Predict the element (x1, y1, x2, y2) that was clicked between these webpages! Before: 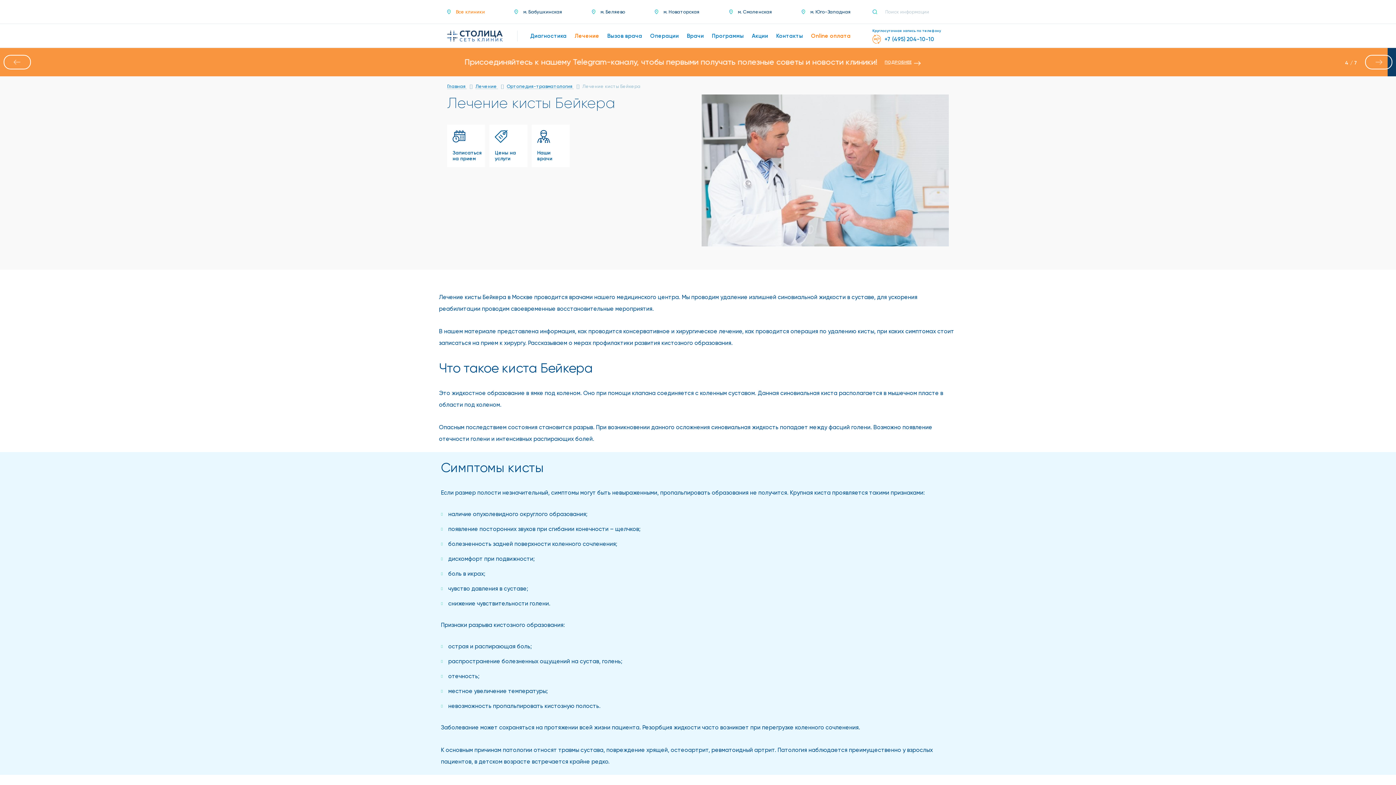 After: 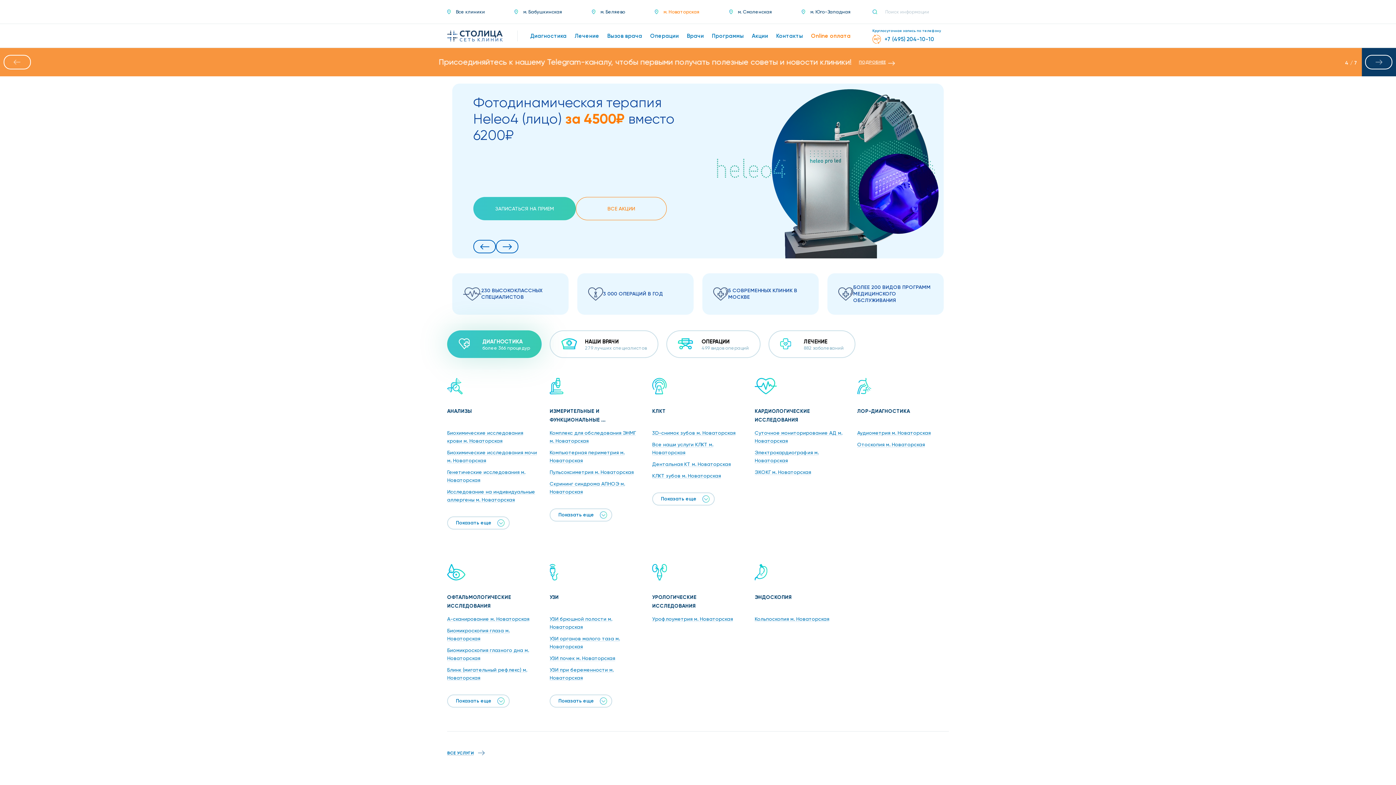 Action: bbox: (654, 8, 699, 15) label: м. Новаторская